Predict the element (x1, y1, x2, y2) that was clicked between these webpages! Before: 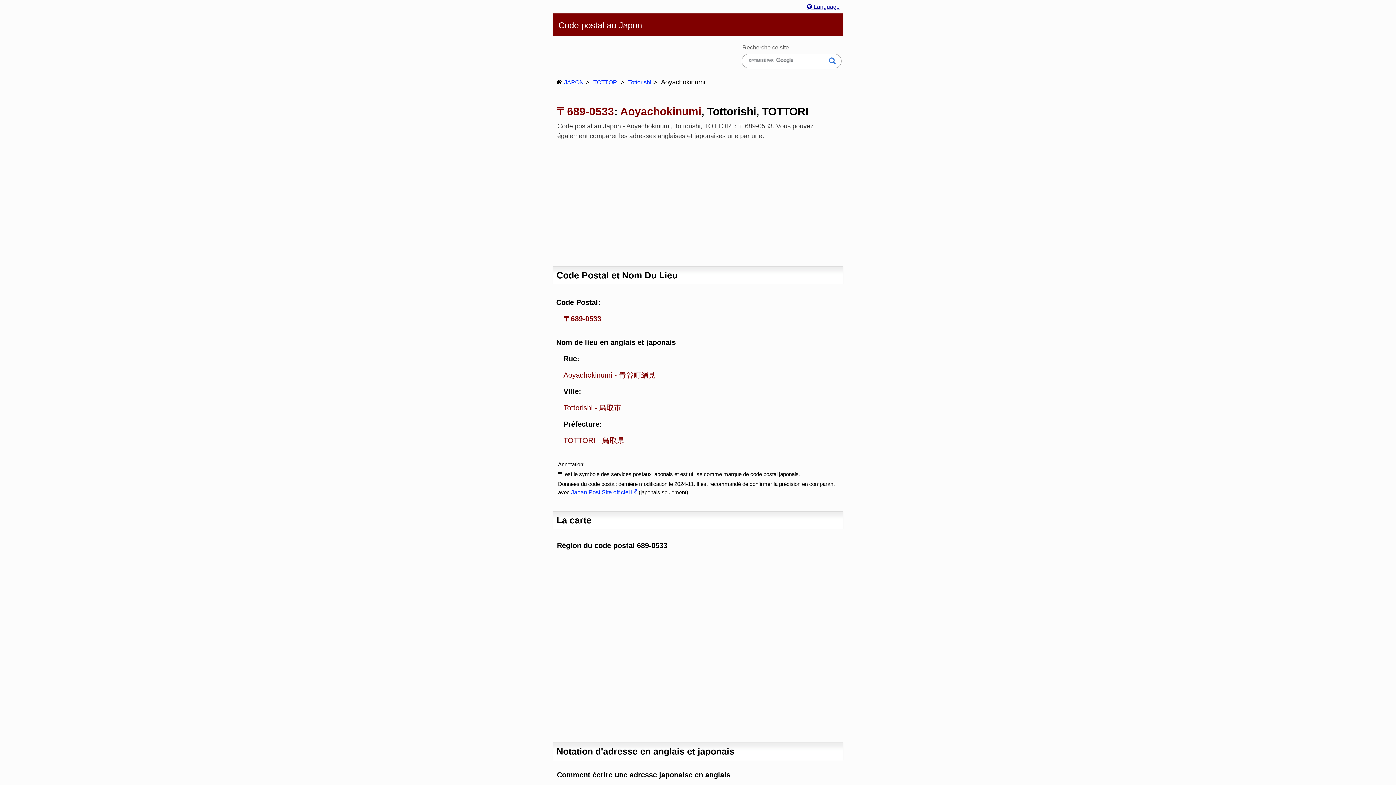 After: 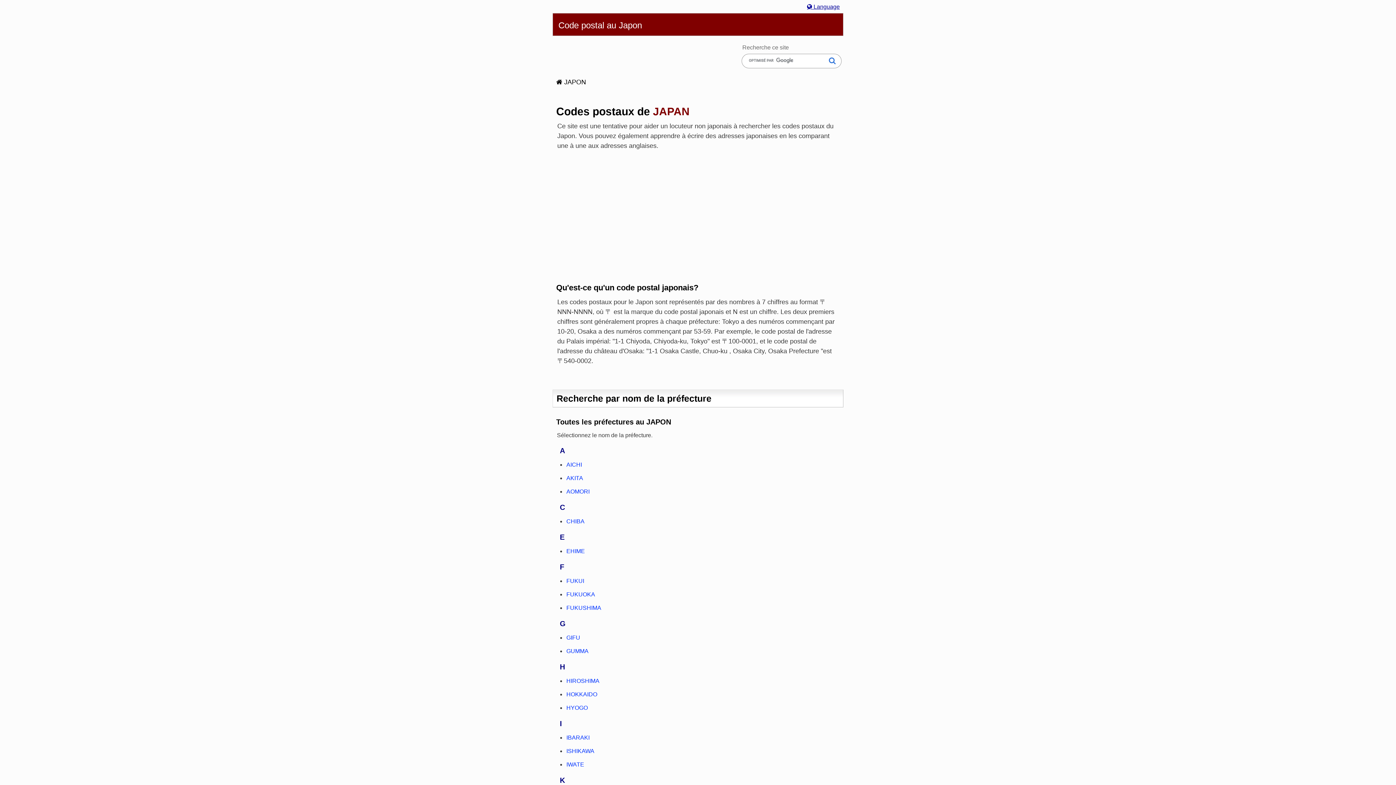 Action: label: JAPON bbox: (564, 79, 584, 85)